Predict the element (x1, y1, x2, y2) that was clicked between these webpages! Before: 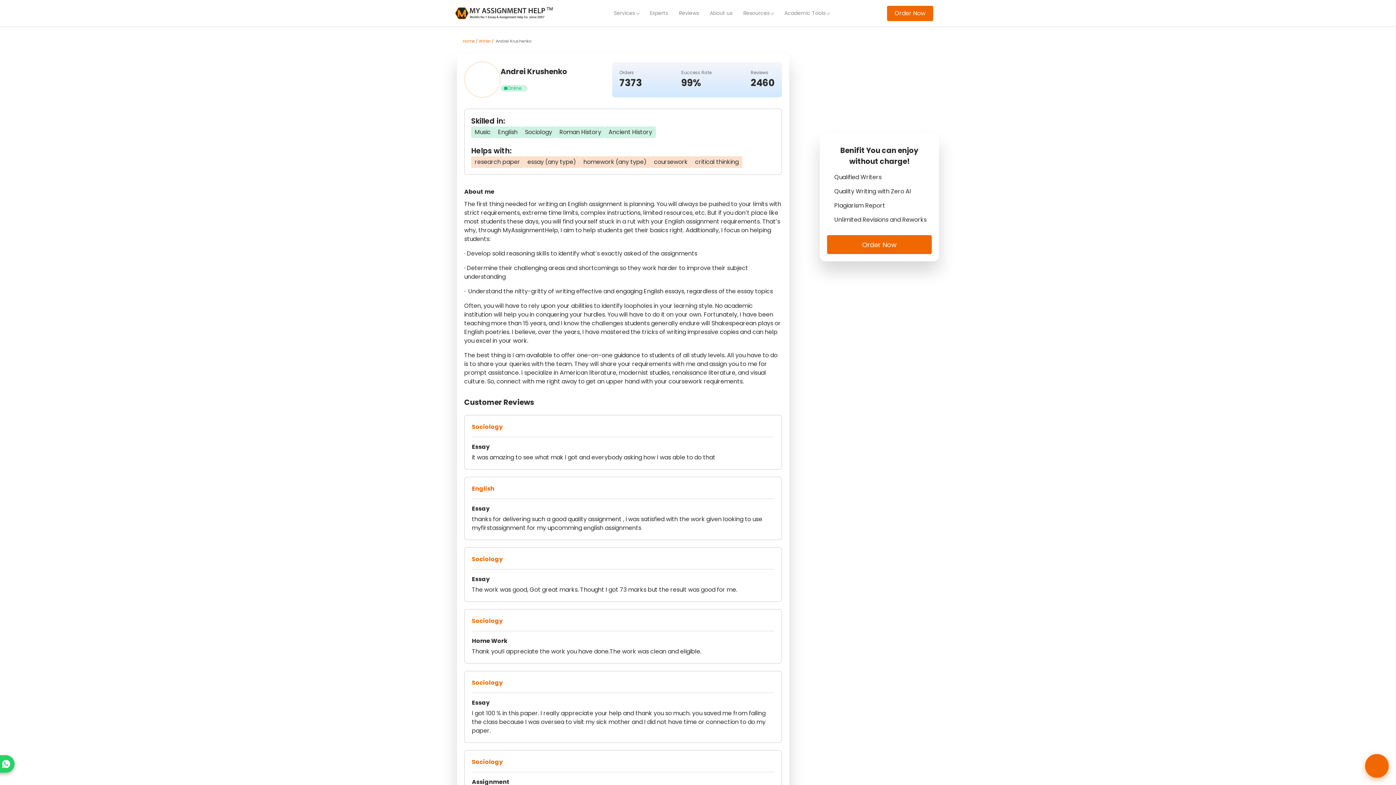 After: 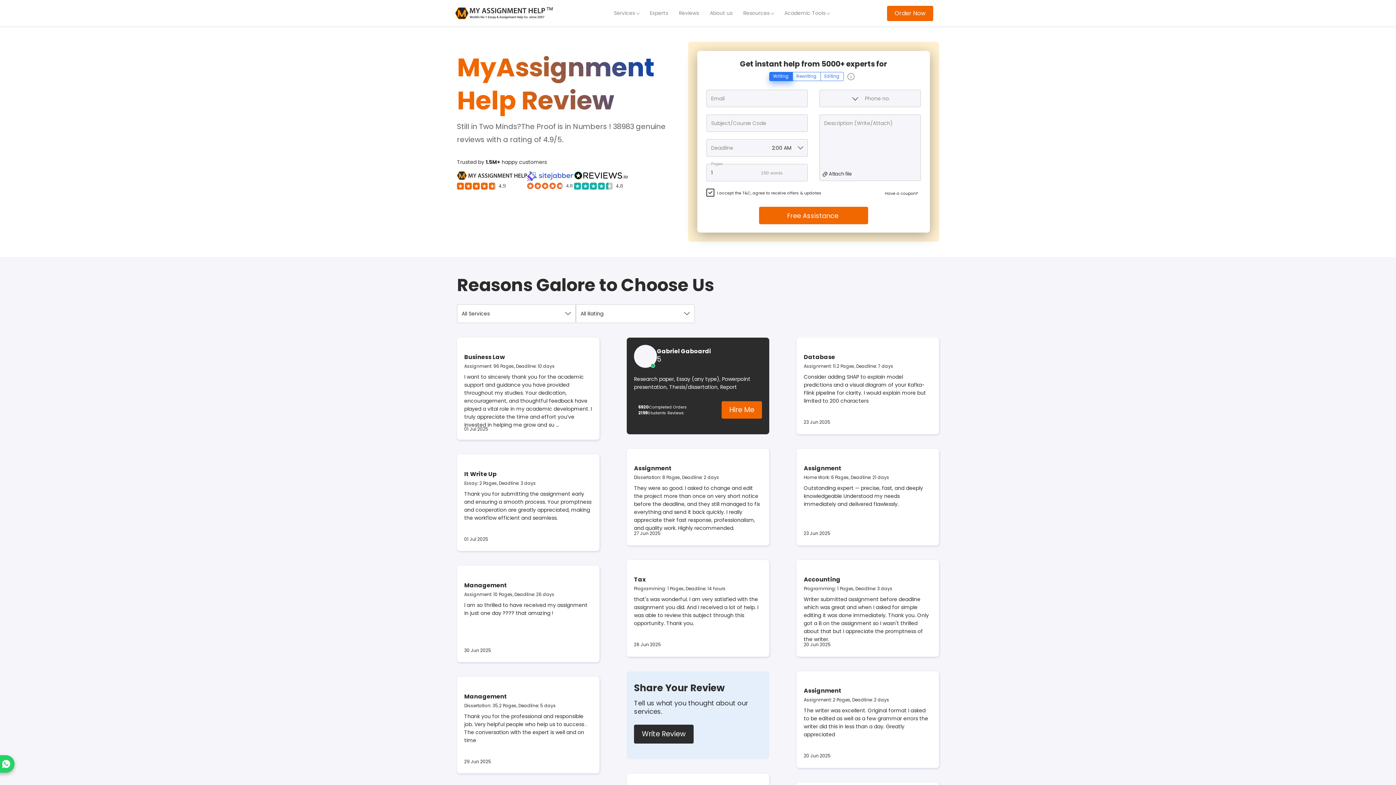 Action: bbox: (673, 6, 704, 20) label: Reviews